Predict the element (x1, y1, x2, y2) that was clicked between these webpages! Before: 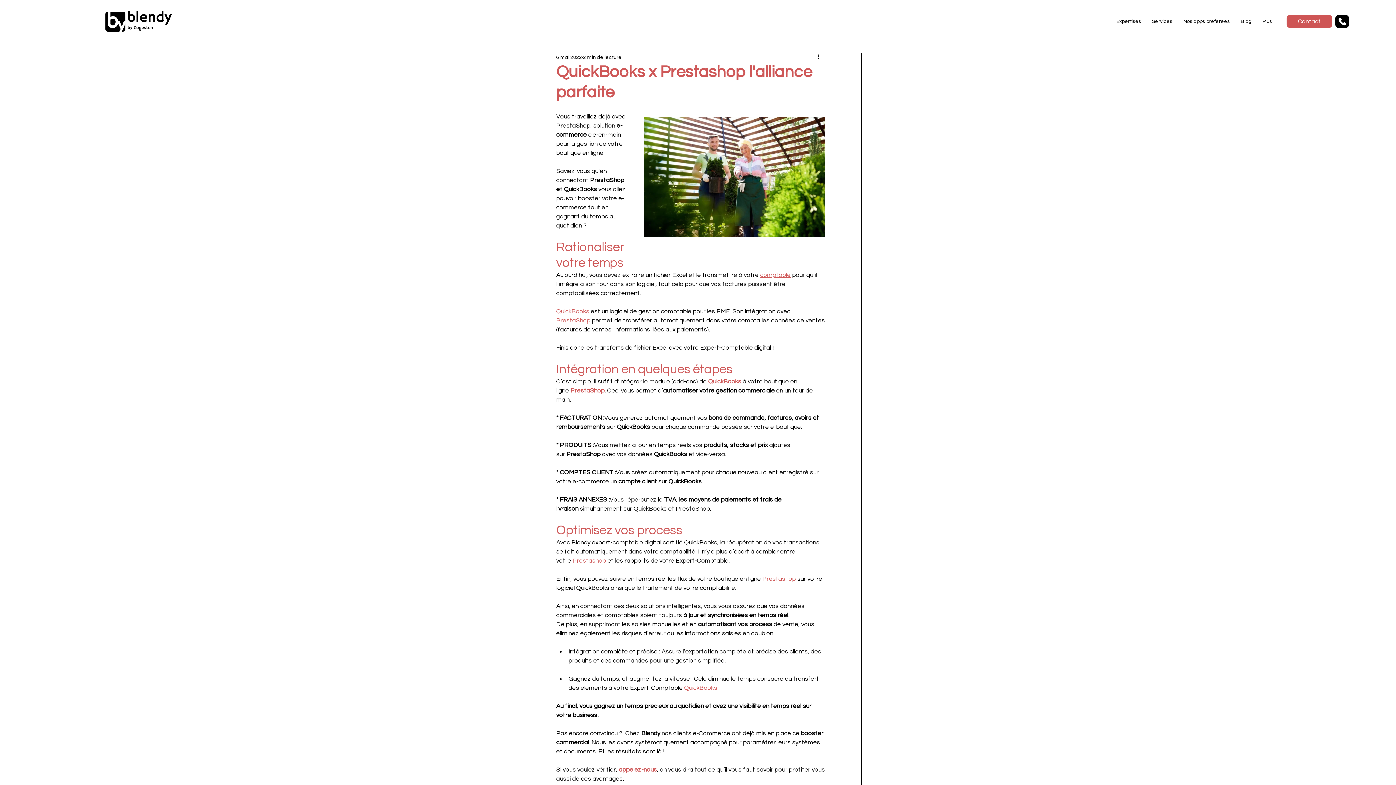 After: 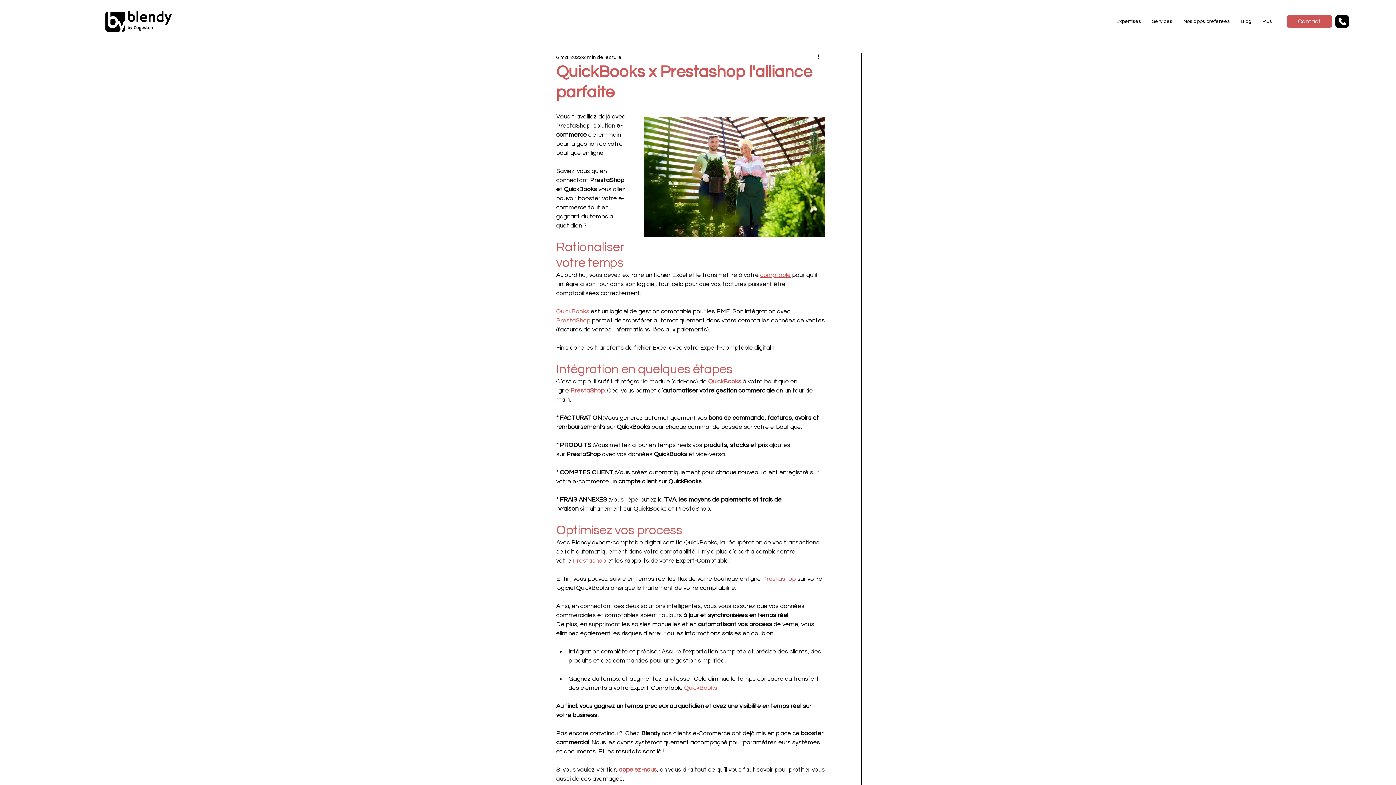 Action: label: QuickBooks bbox: (708, 378, 741, 385)